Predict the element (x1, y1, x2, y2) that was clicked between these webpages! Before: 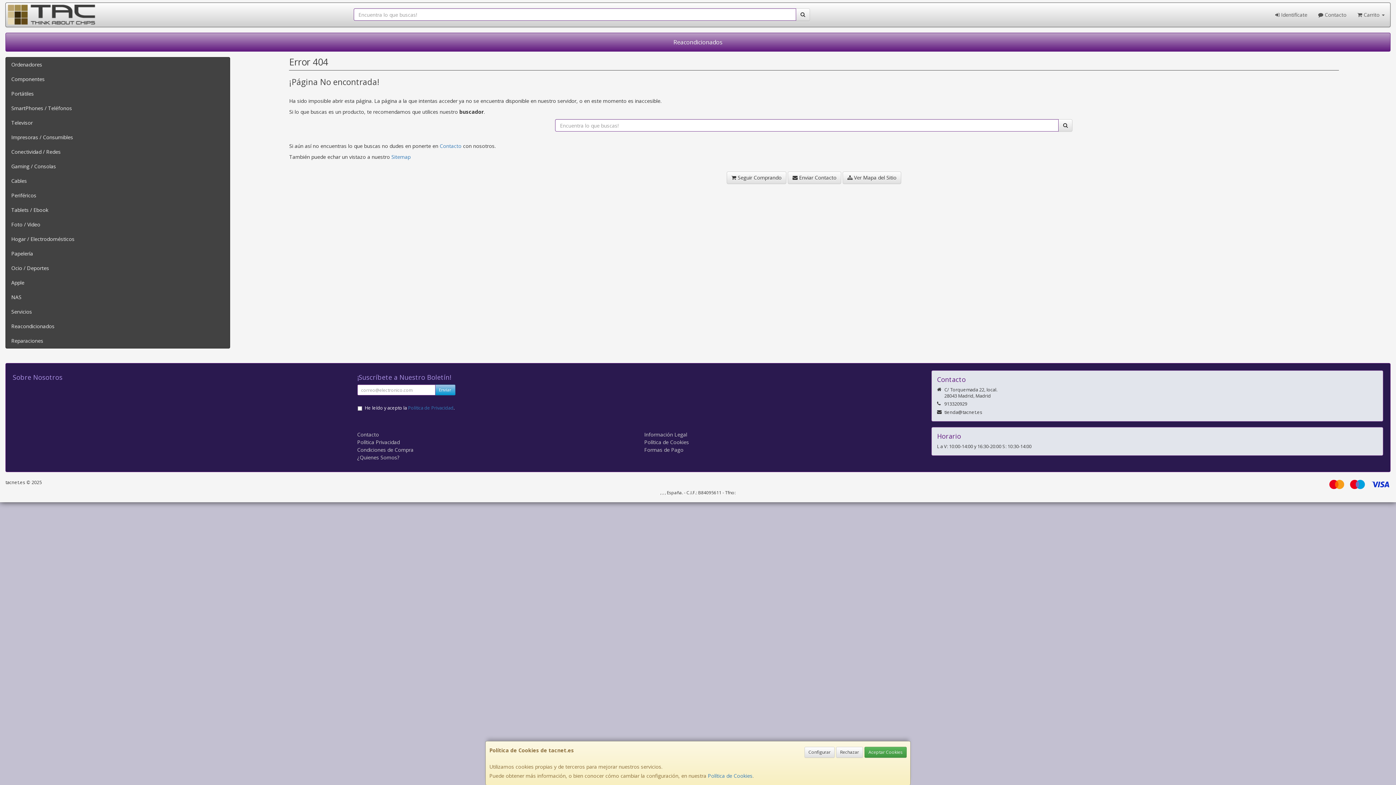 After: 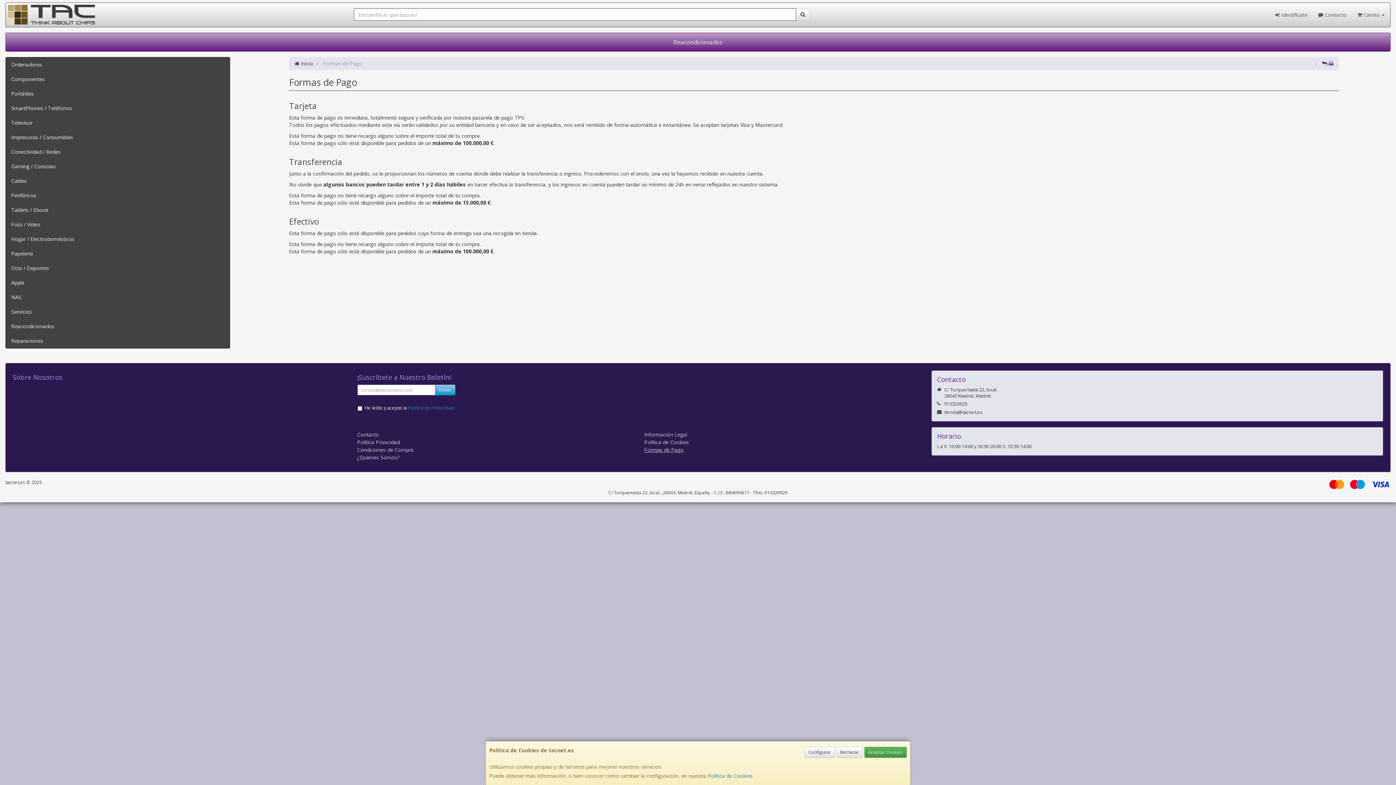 Action: label: Formas de Pago bbox: (644, 446, 683, 453)